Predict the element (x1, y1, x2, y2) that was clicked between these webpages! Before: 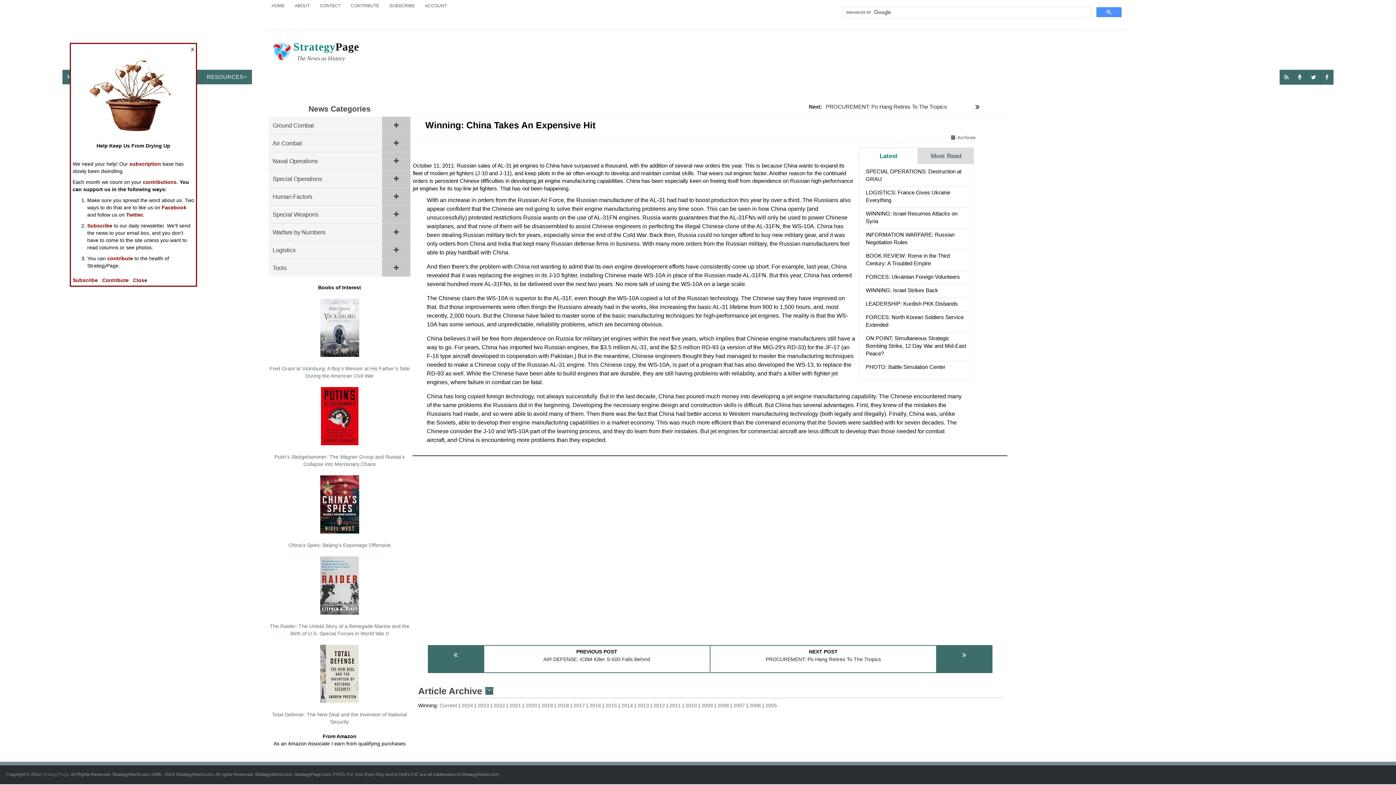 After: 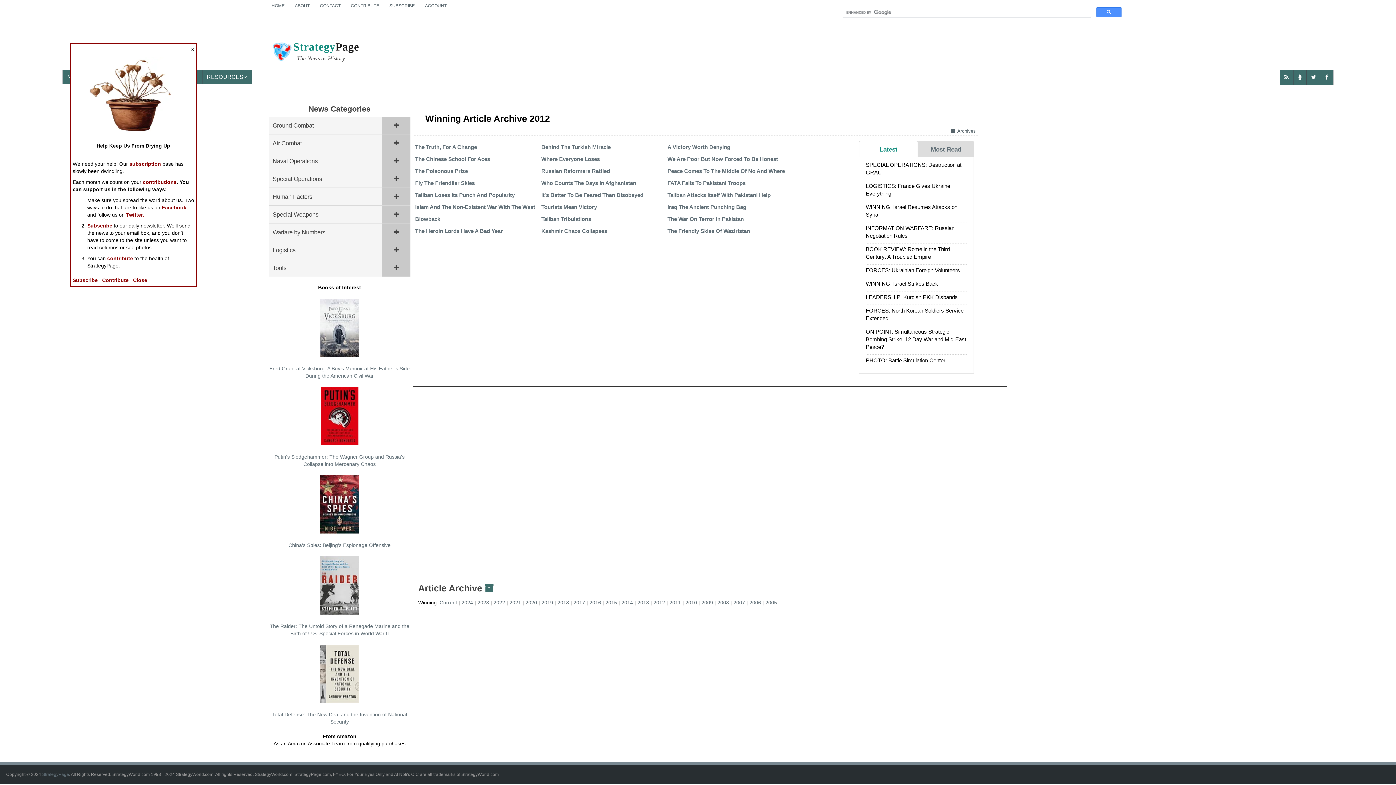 Action: label: 2012 bbox: (653, 702, 669, 708)